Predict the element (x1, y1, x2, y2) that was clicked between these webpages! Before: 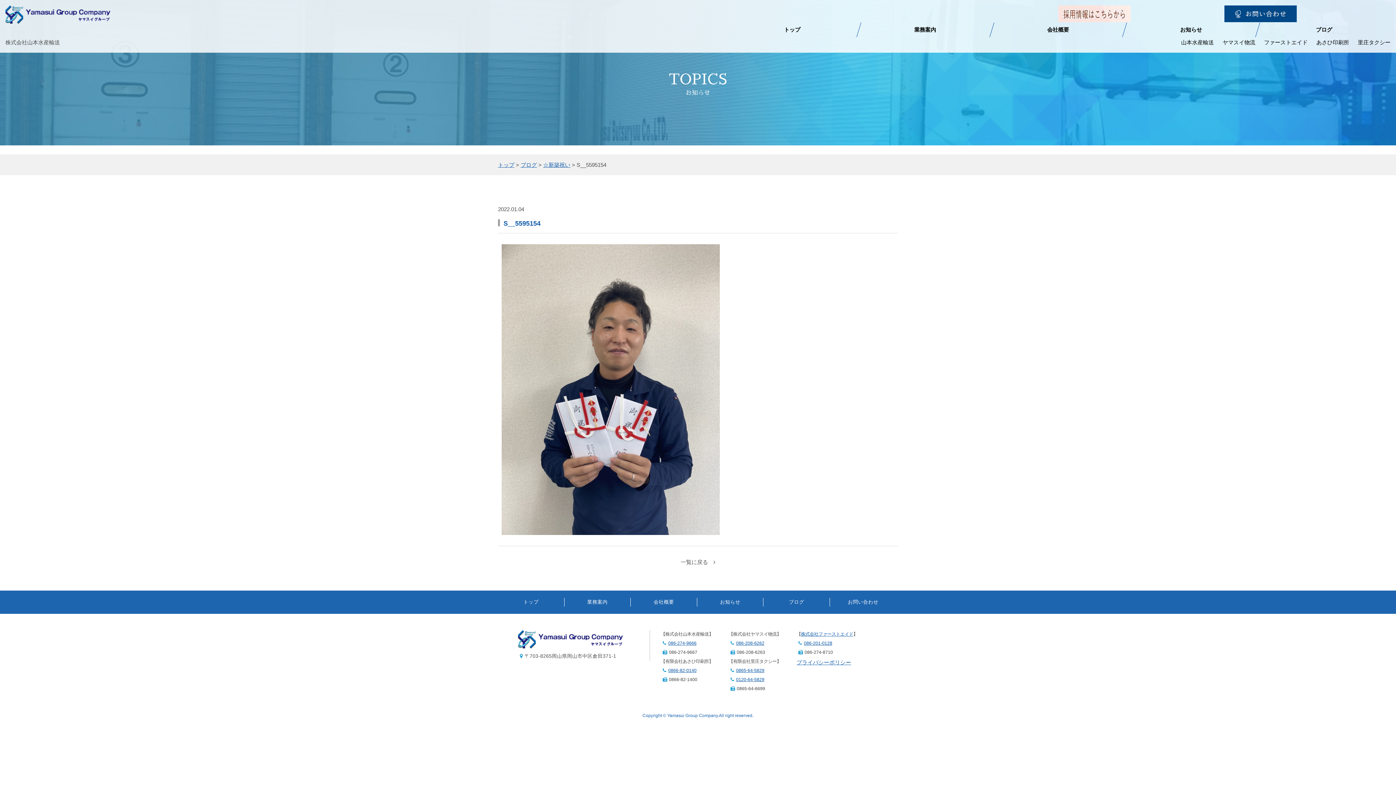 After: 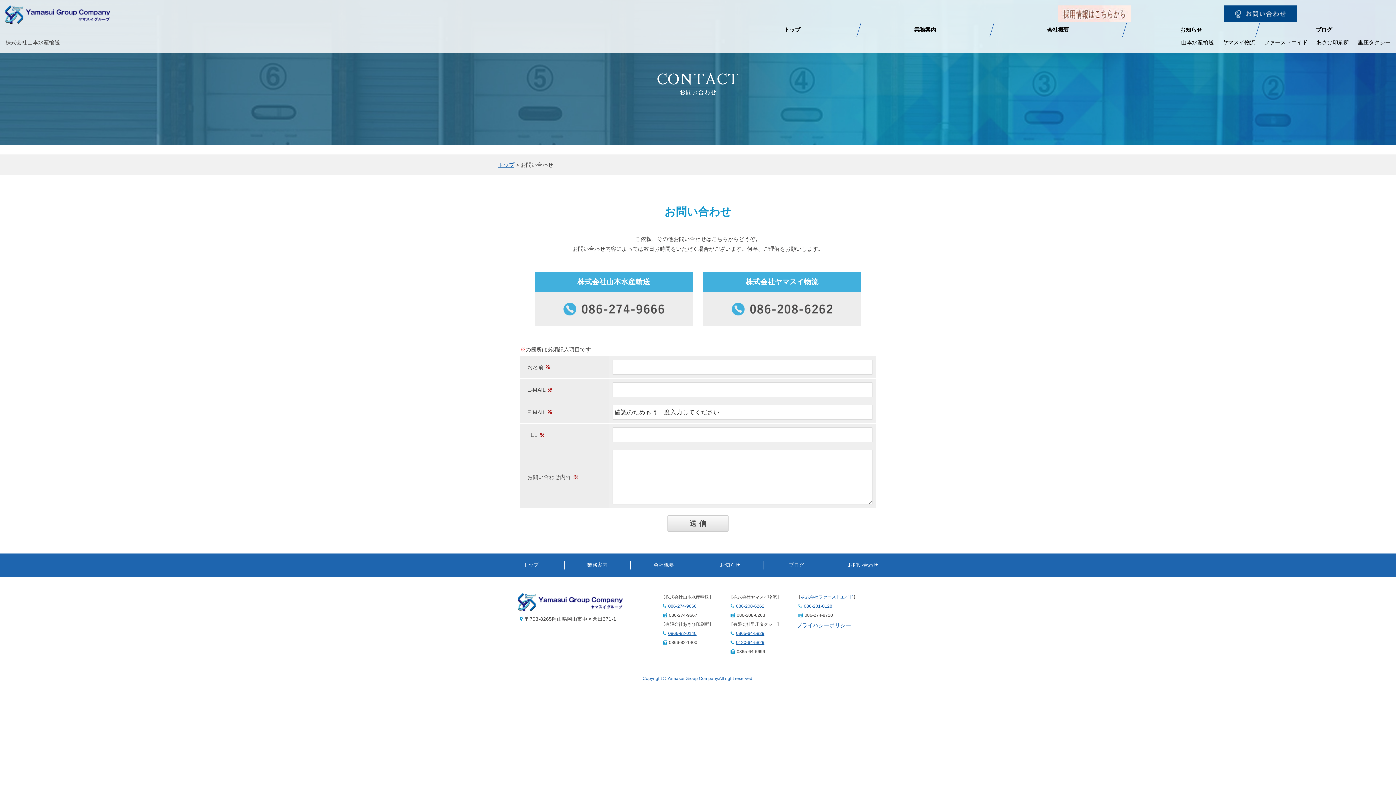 Action: bbox: (1224, 14, 1297, 20)